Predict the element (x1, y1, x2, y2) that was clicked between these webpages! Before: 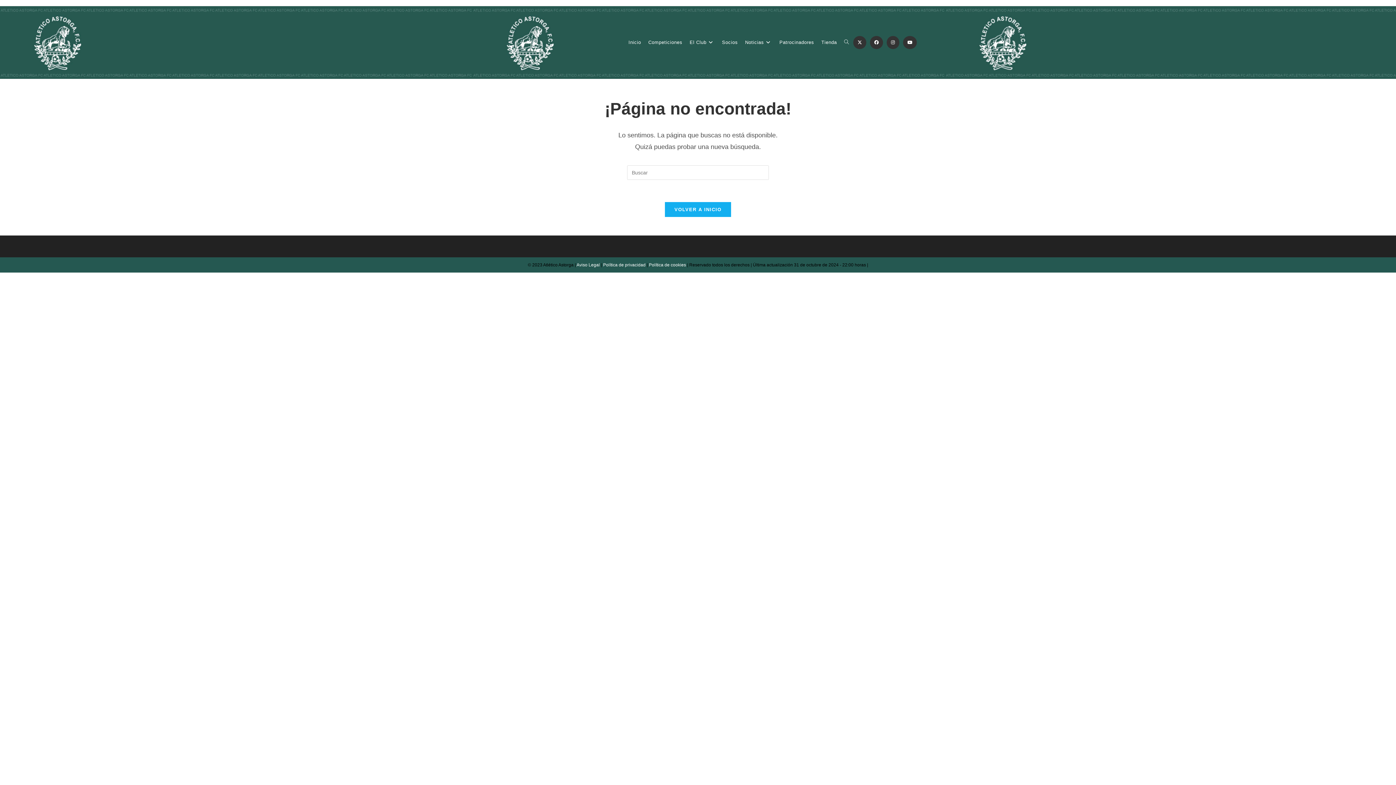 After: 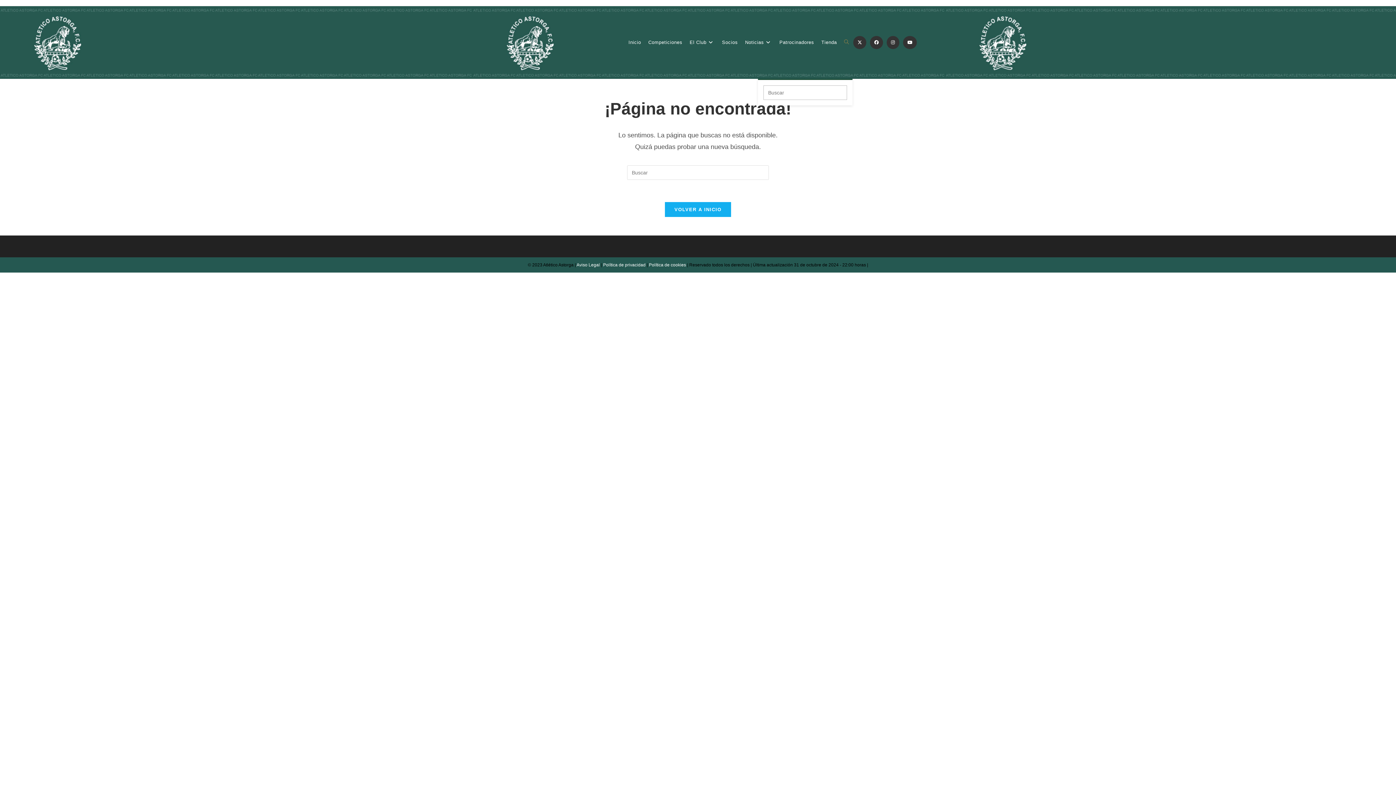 Action: bbox: (840, 6, 852, 78) label: Alternar búsqueda de la web